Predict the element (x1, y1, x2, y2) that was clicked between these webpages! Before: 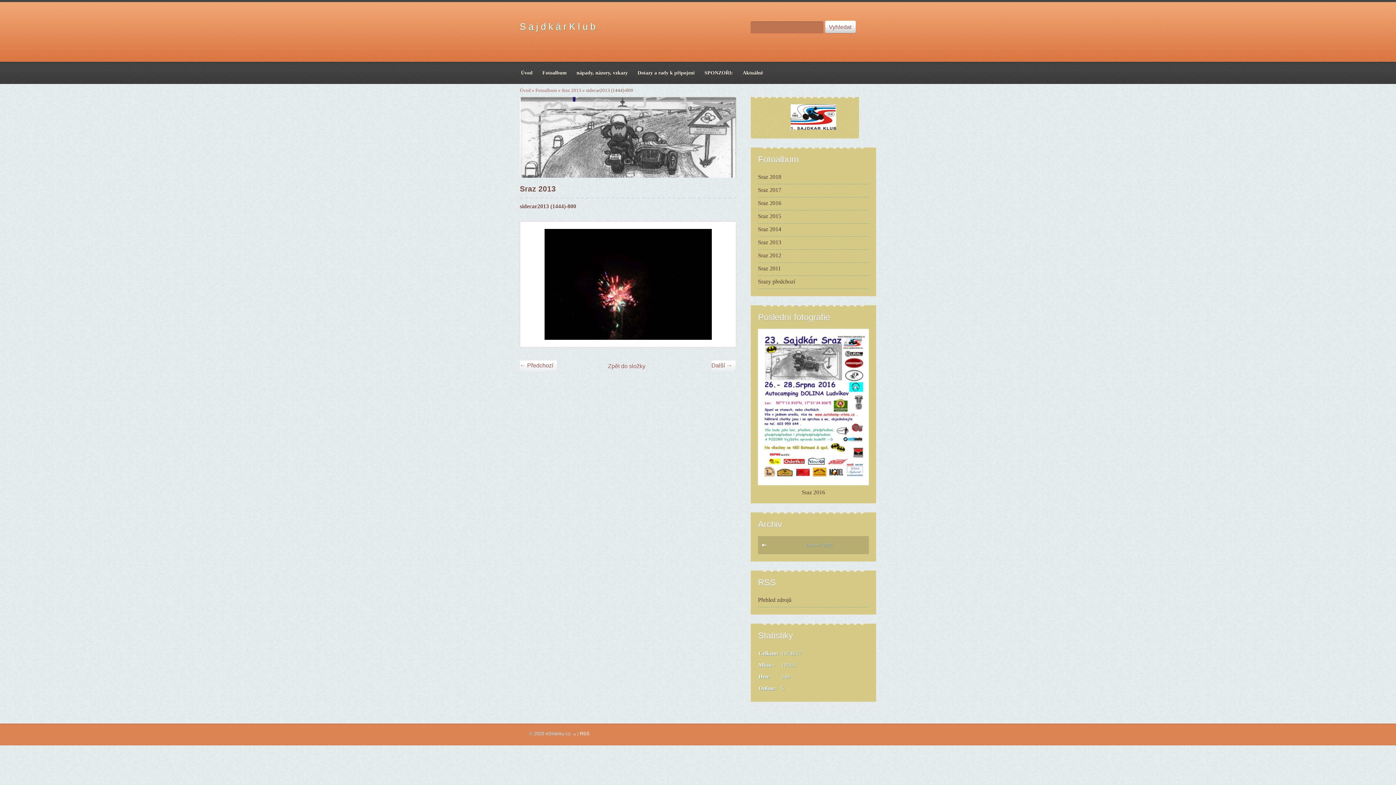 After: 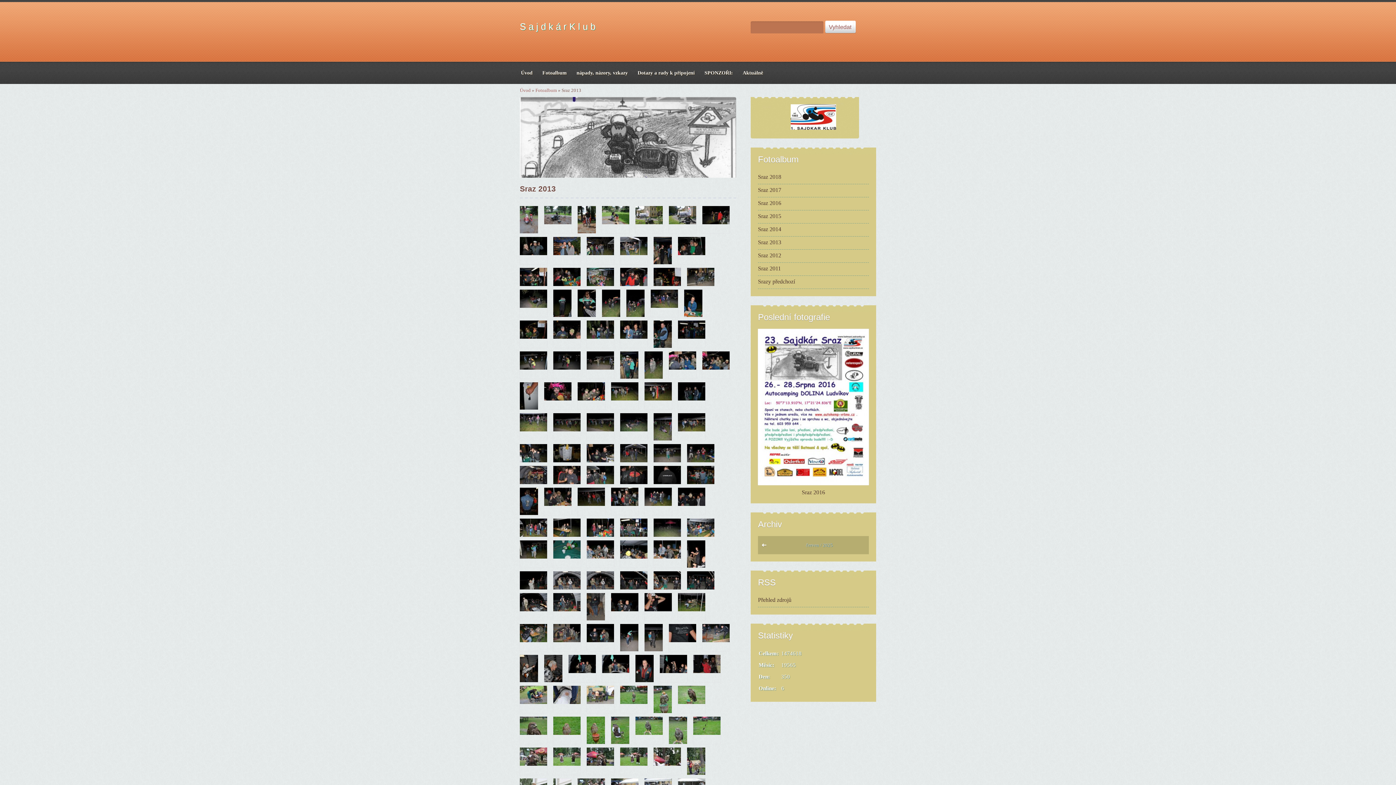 Action: bbox: (608, 360, 648, 369) label: Zpět do složky